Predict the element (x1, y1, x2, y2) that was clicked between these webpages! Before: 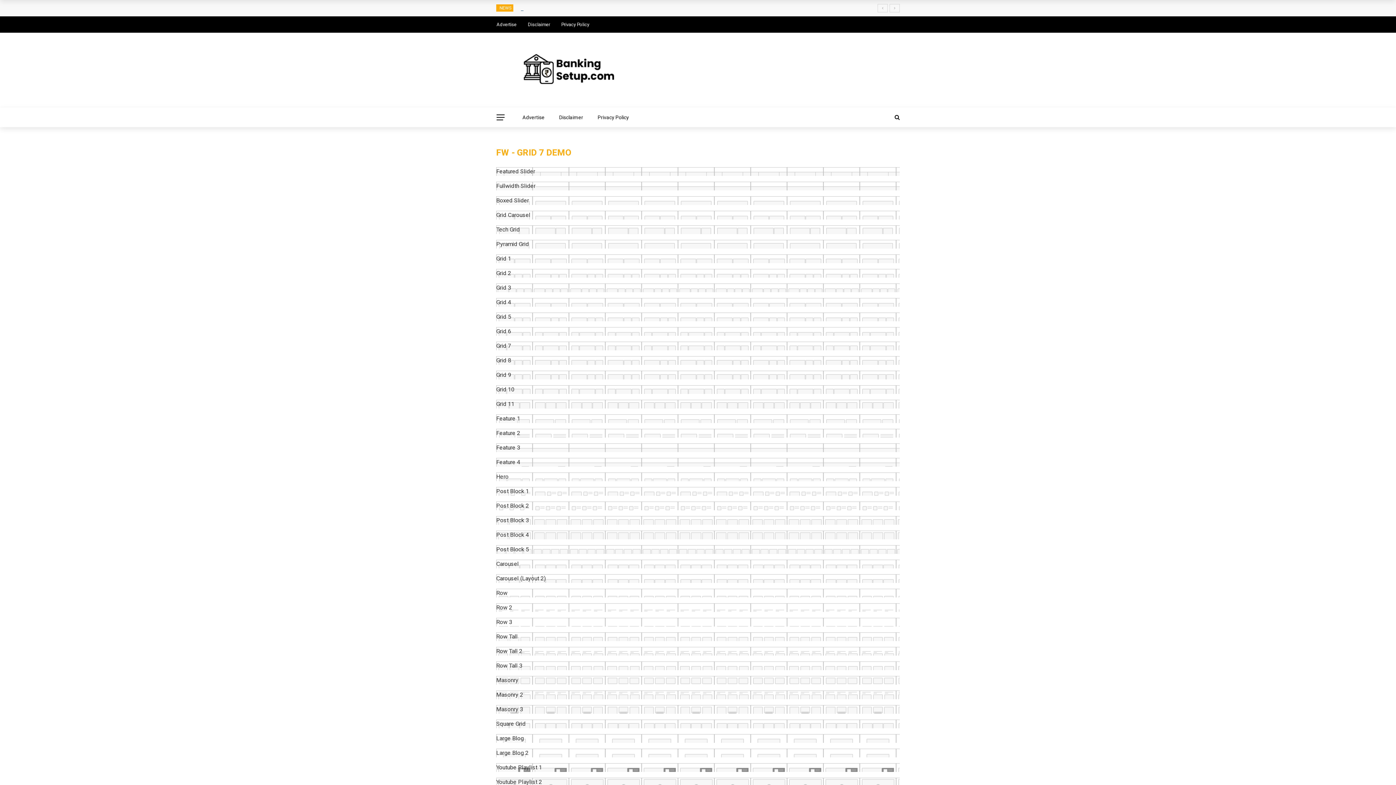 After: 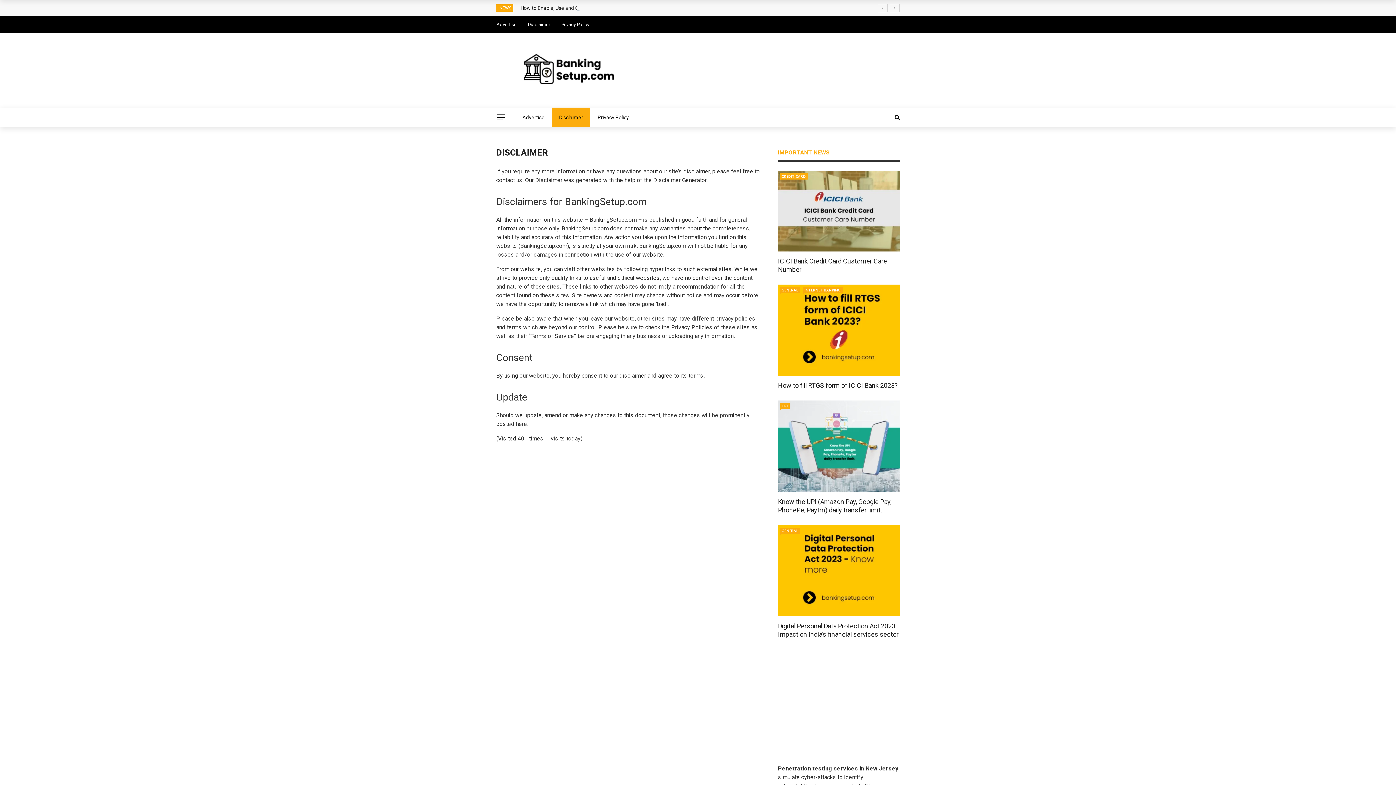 Action: bbox: (528, 21, 550, 27) label: Disclaimer